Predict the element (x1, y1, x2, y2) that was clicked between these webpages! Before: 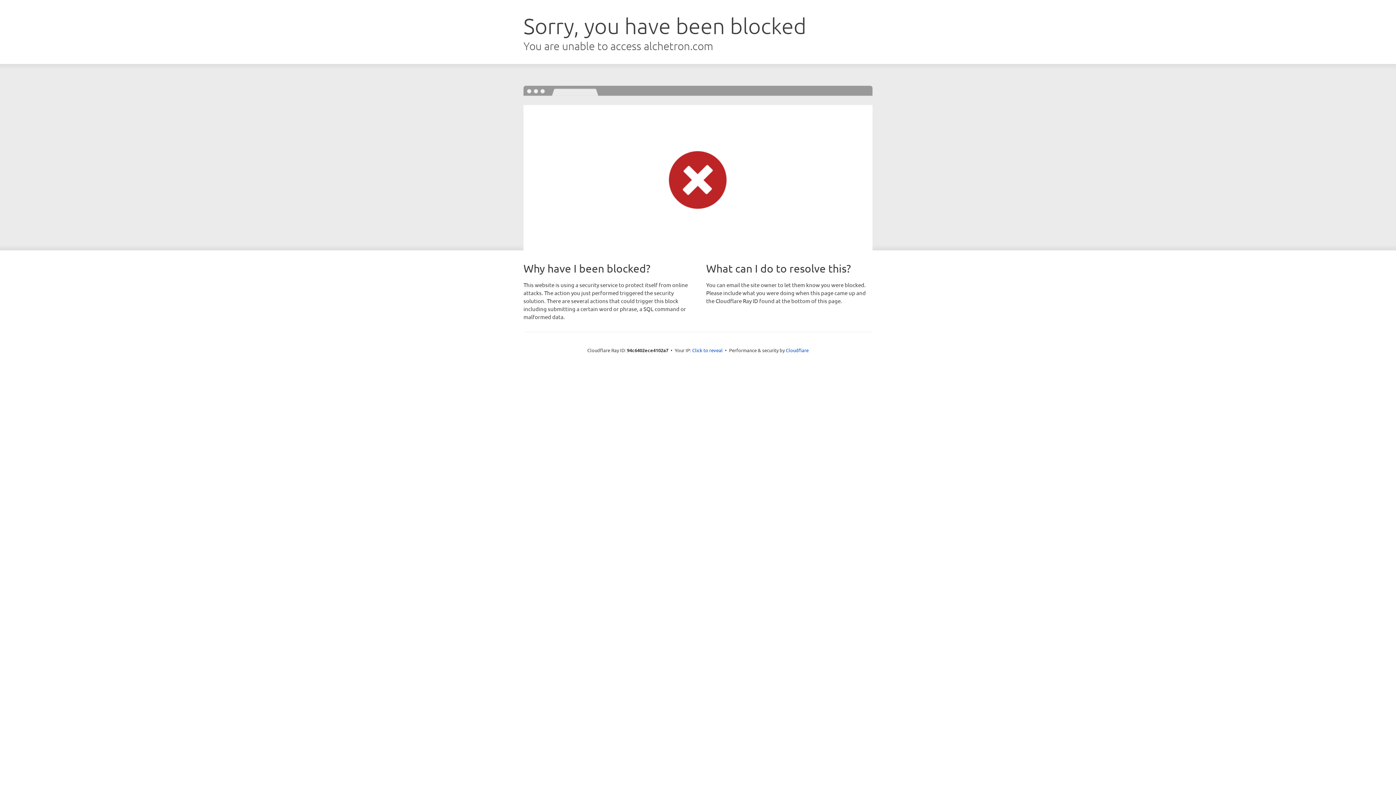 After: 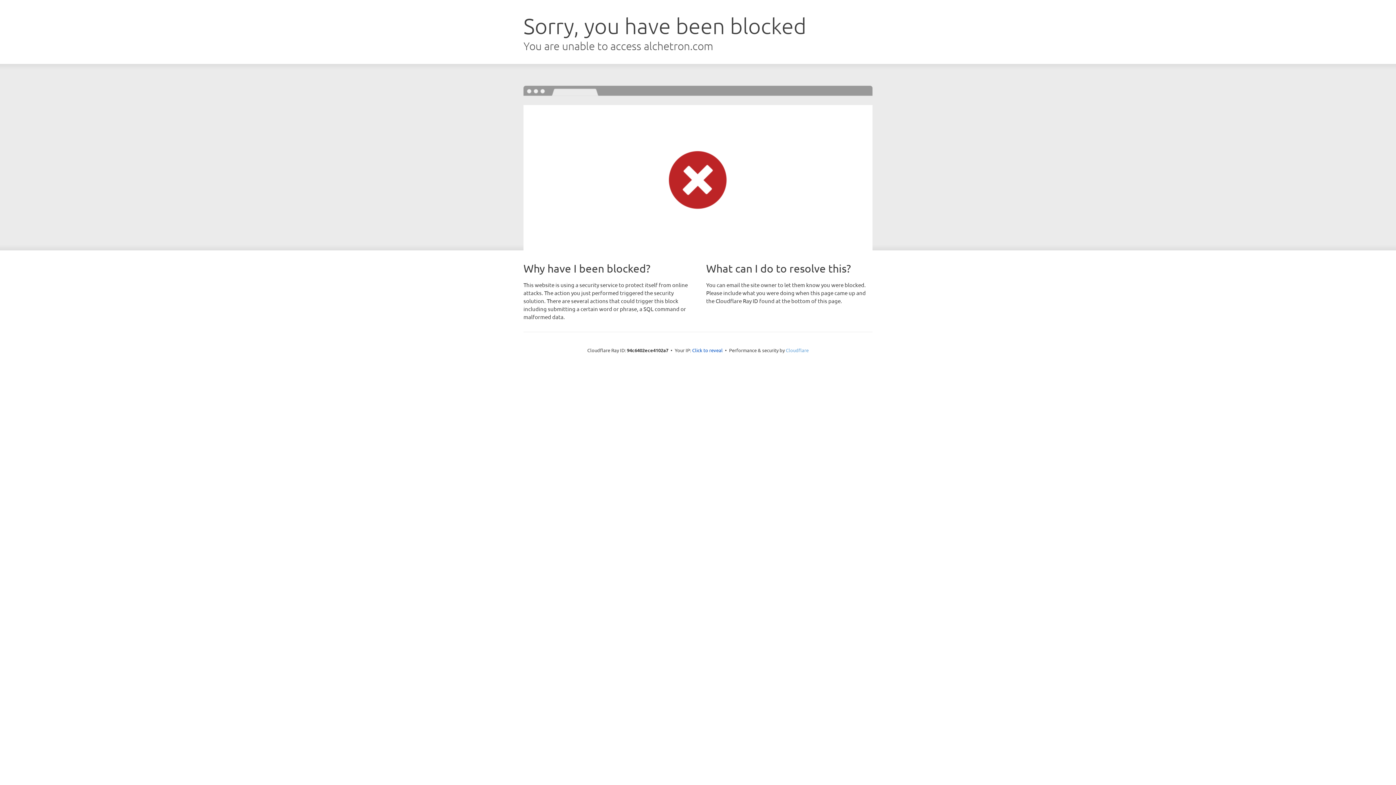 Action: bbox: (786, 347, 808, 353) label: Cloudflare